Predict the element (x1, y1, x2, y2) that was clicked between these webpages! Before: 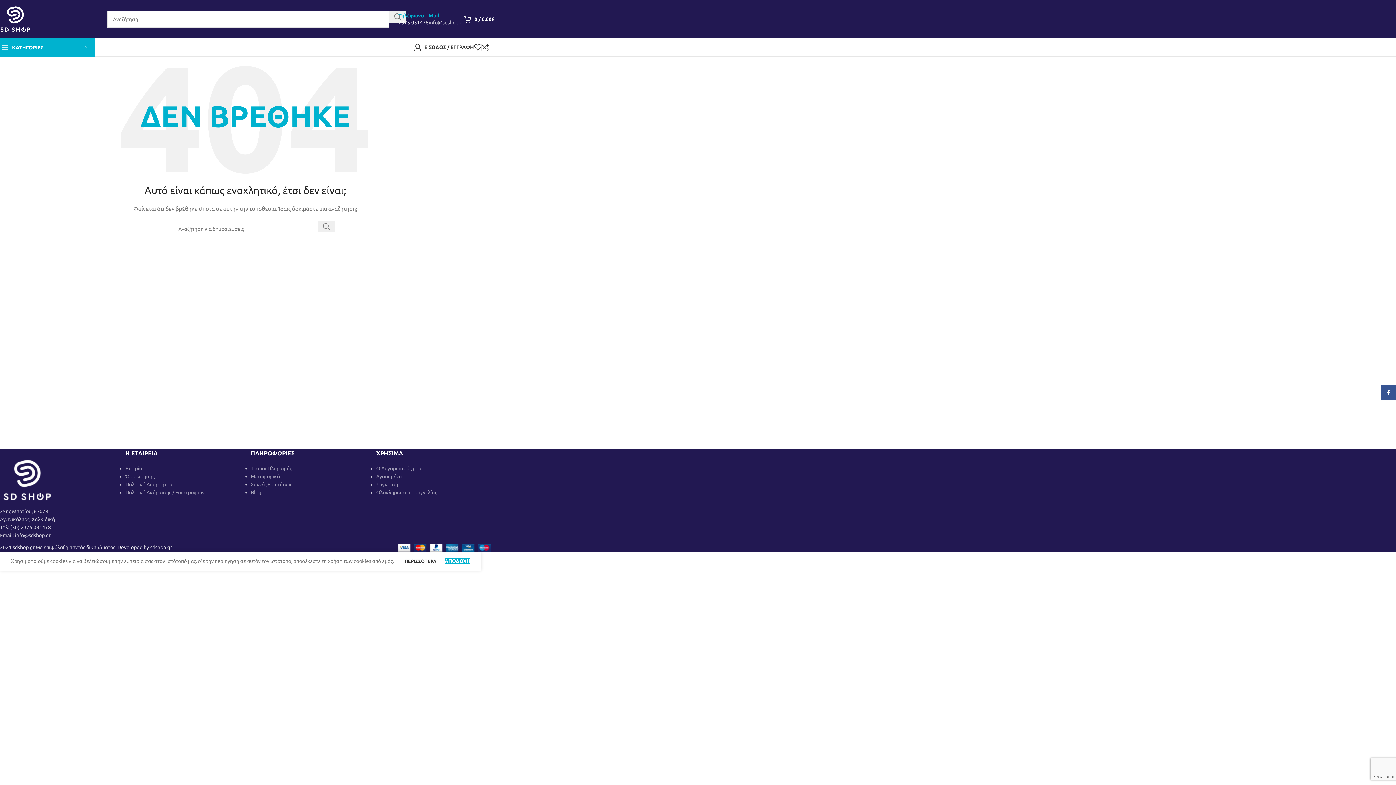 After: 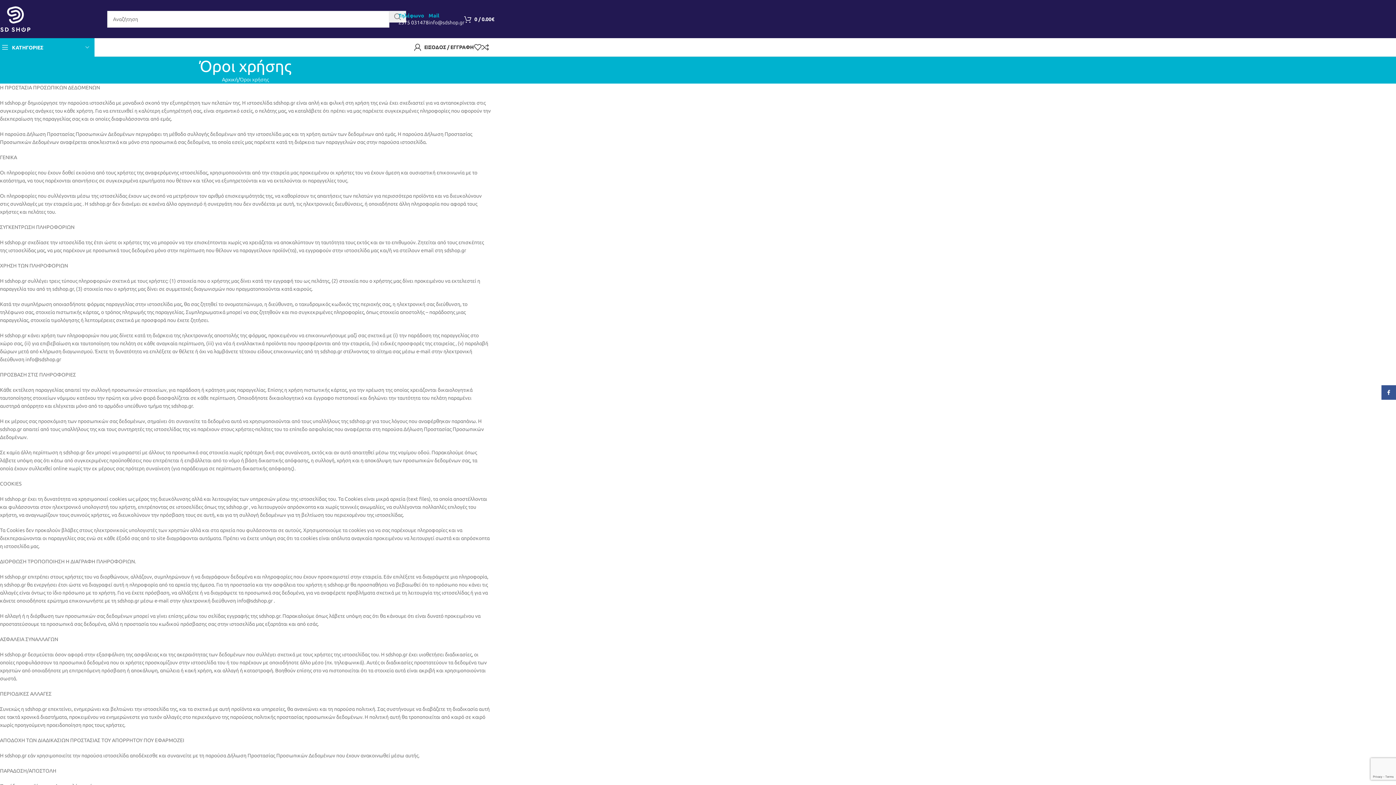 Action: label: Όροι χρήσης bbox: (125, 473, 154, 479)